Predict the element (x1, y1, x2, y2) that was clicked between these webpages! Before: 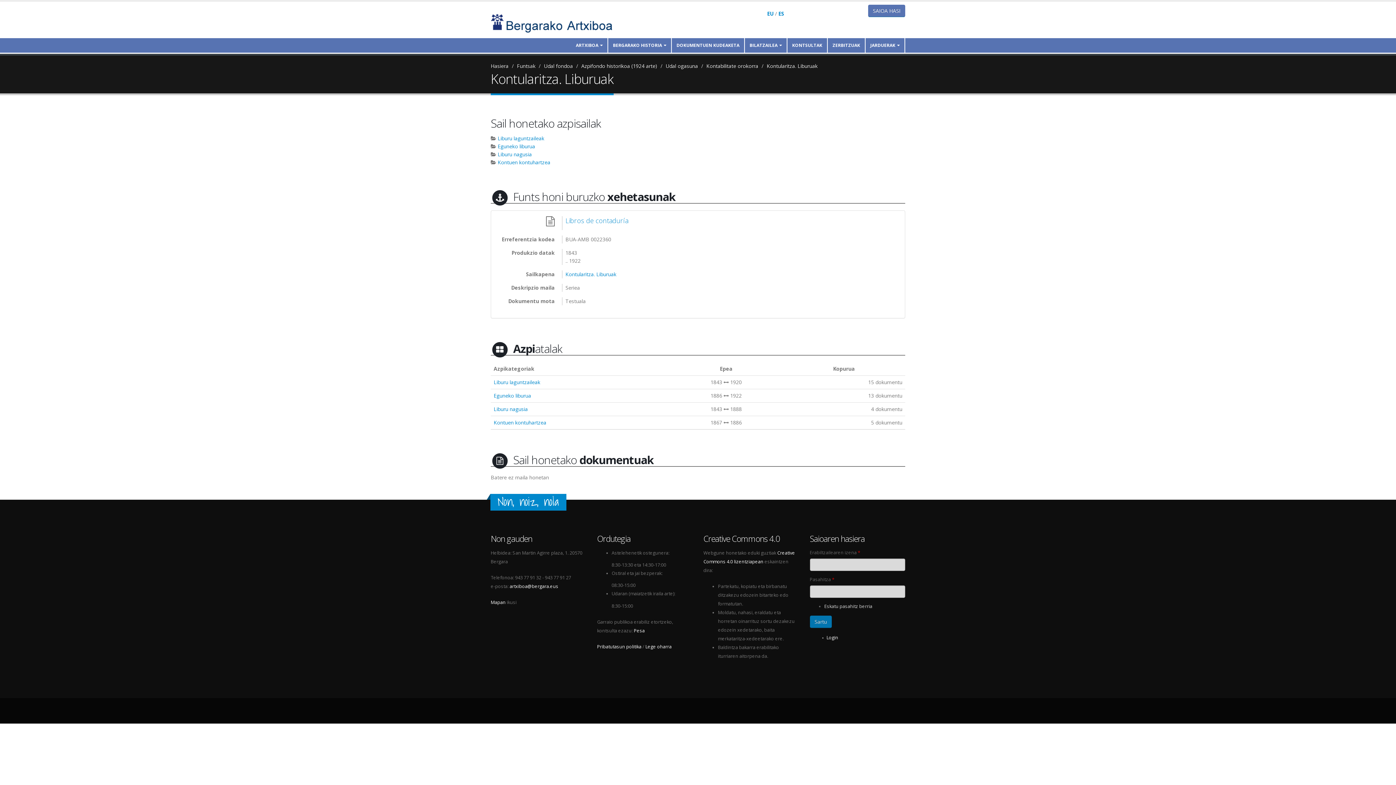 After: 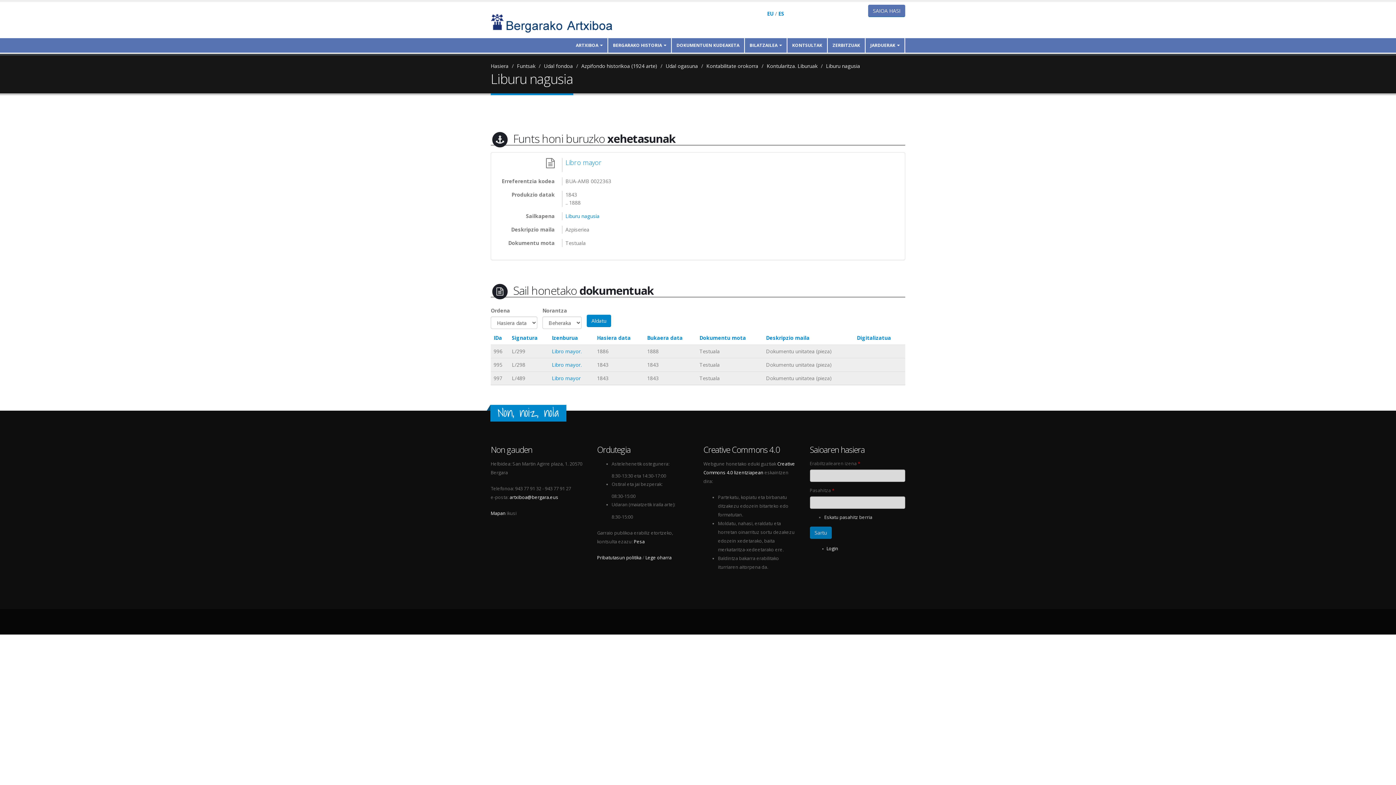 Action: bbox: (497, 150, 532, 157) label: Liburu nagusia